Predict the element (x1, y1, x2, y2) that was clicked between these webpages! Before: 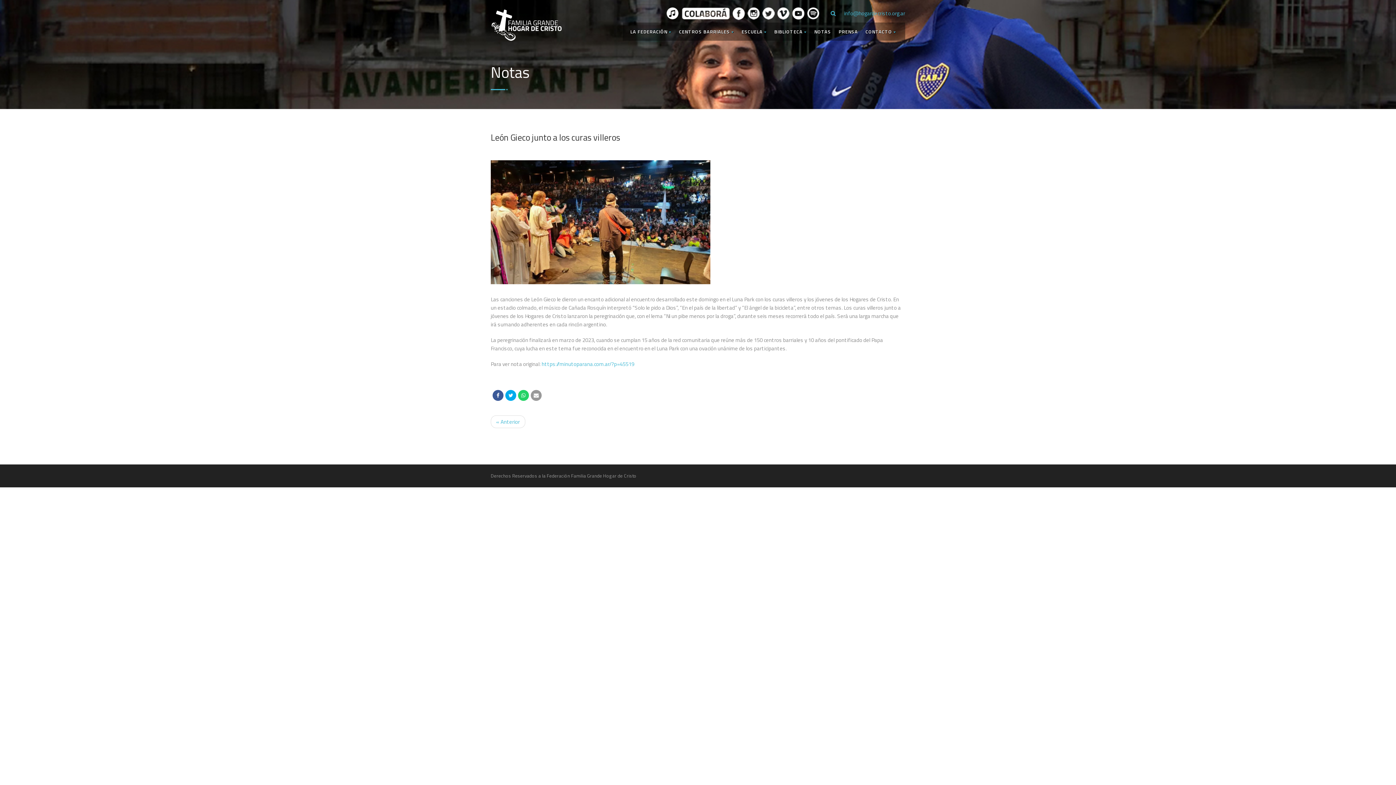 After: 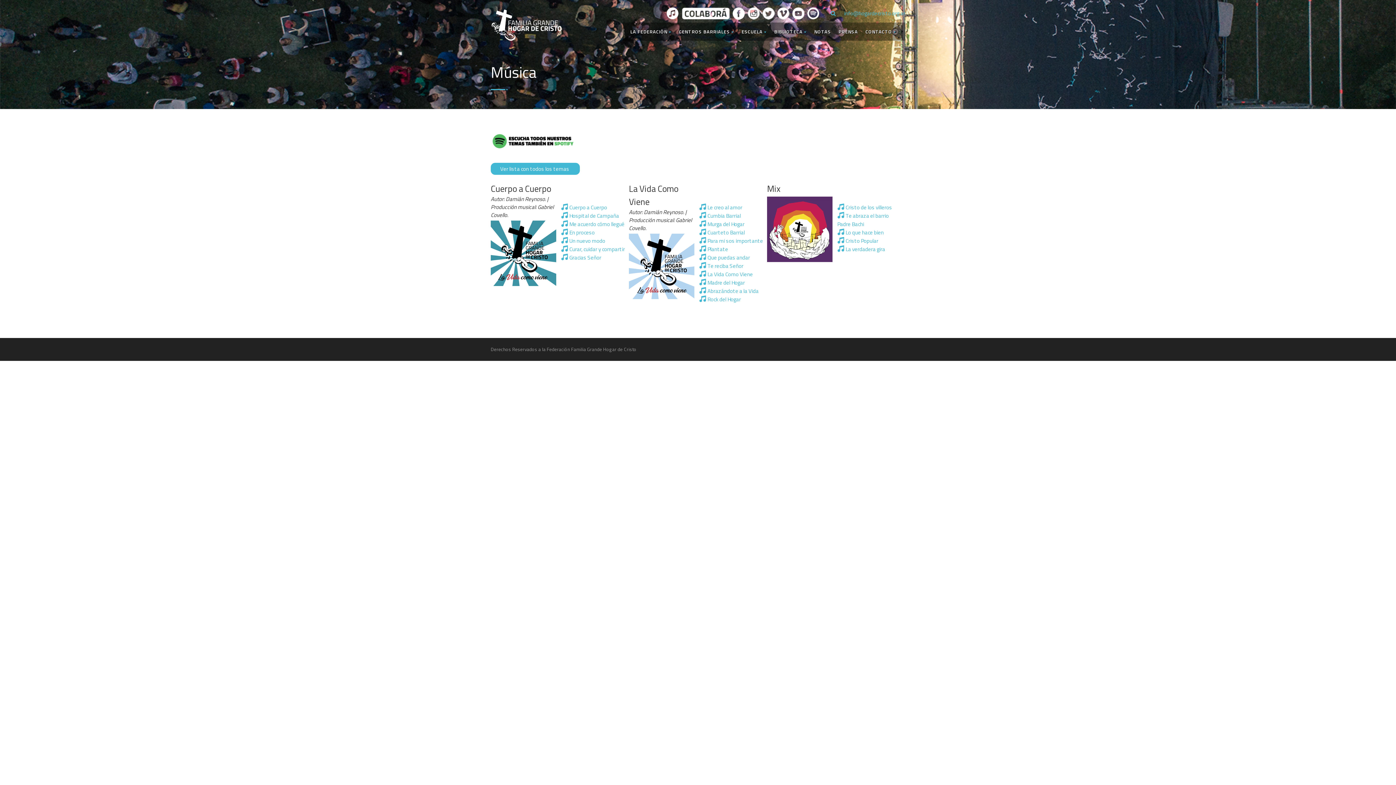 Action: bbox: (666, 7, 678, 19)